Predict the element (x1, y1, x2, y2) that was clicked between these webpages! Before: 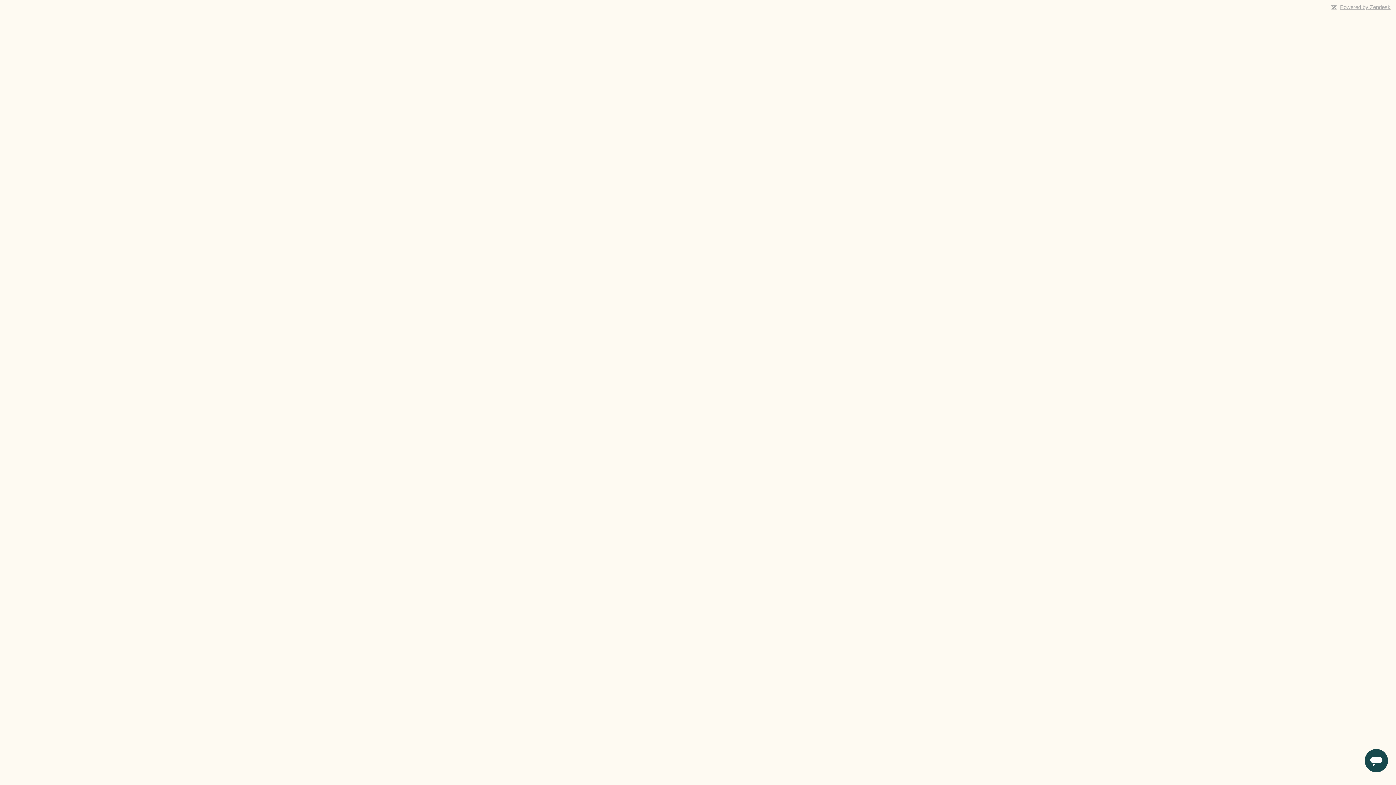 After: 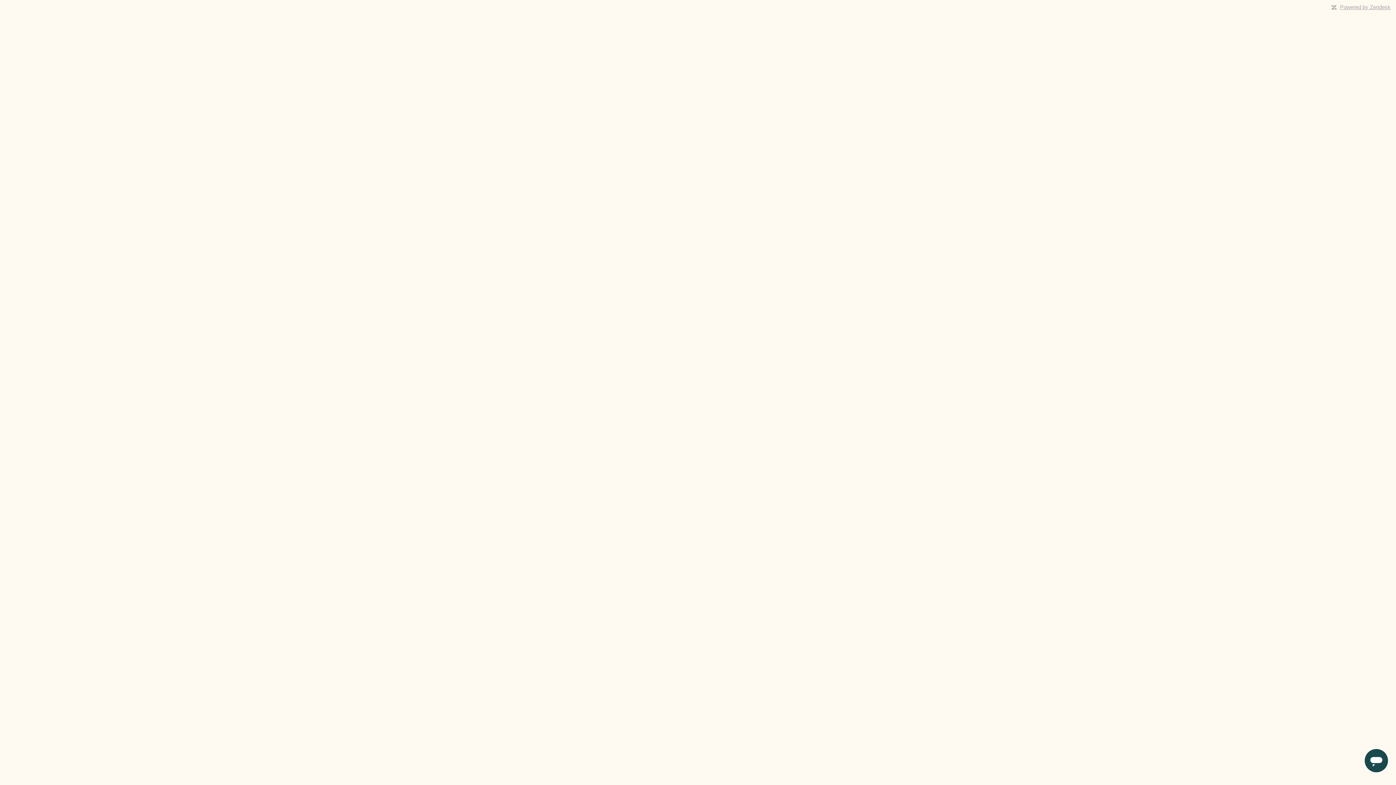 Action: label: Powered by Zendesk bbox: (1340, 4, 1390, 10)